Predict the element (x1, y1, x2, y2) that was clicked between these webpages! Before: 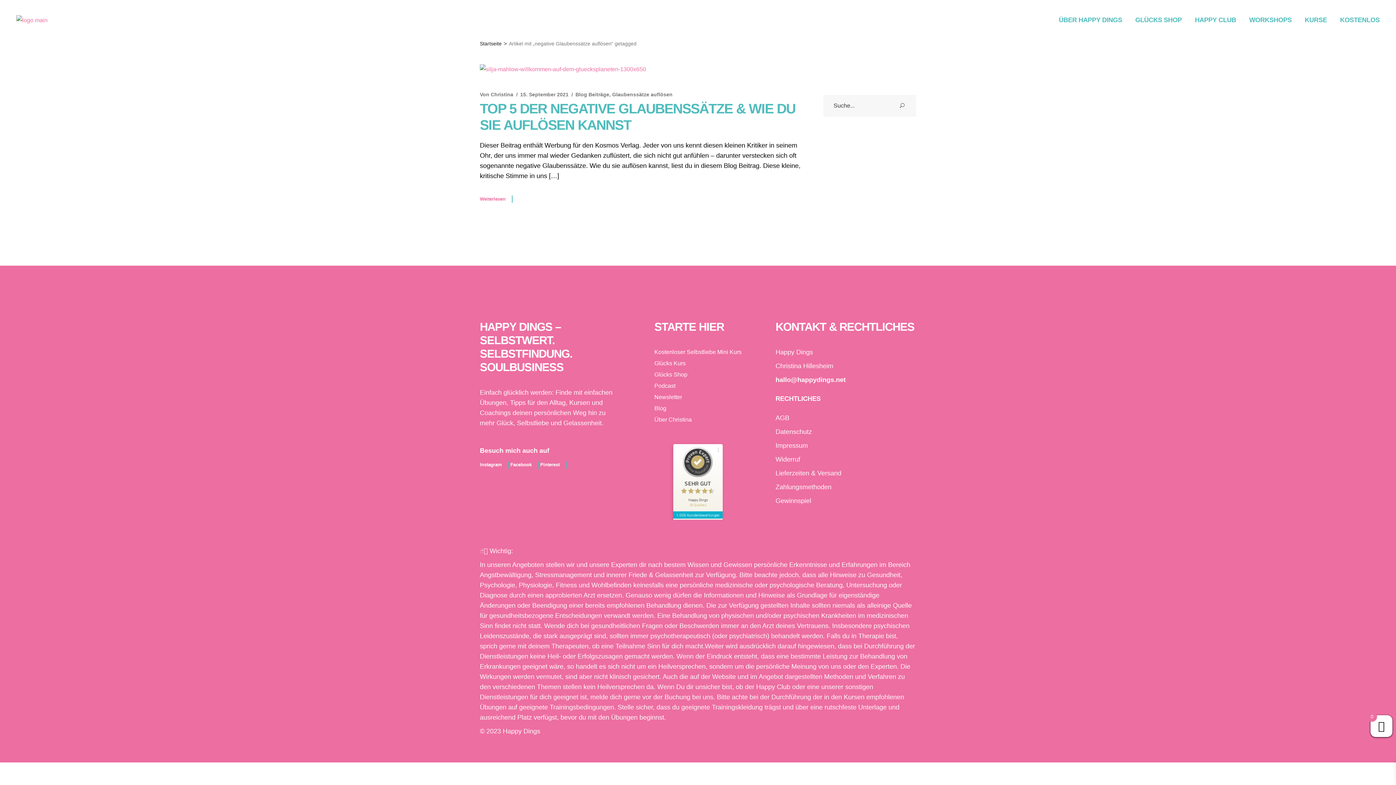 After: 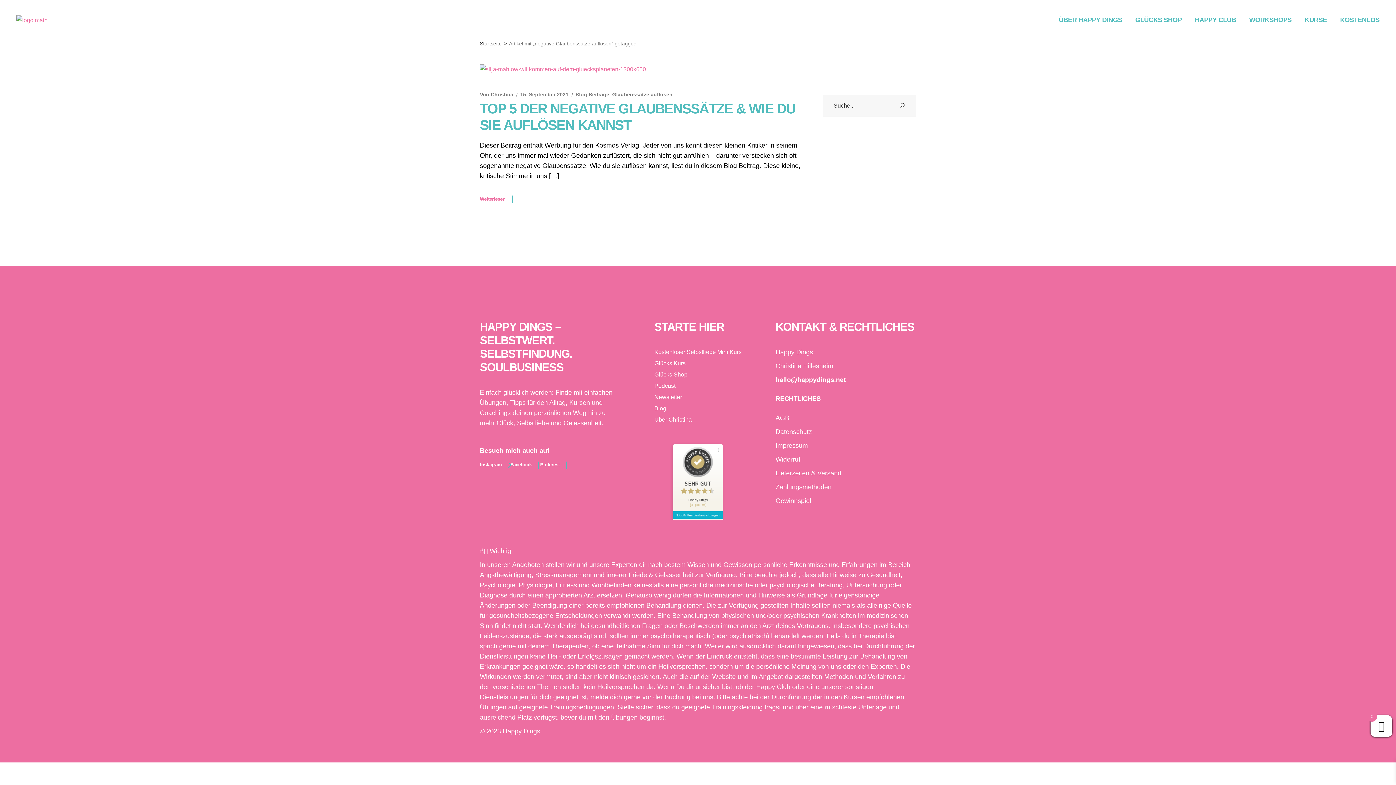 Action: bbox: (480, 460, 509, 469) label: Instagram